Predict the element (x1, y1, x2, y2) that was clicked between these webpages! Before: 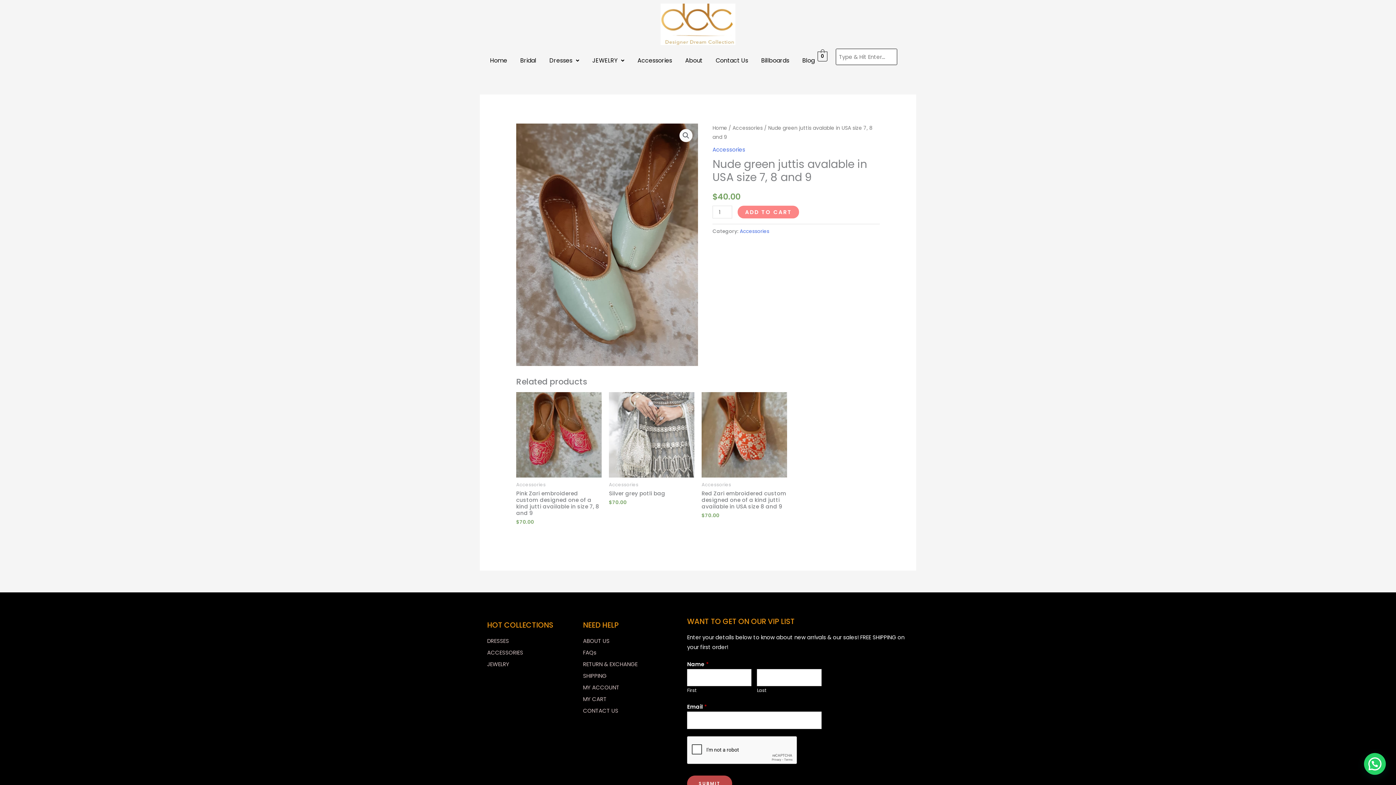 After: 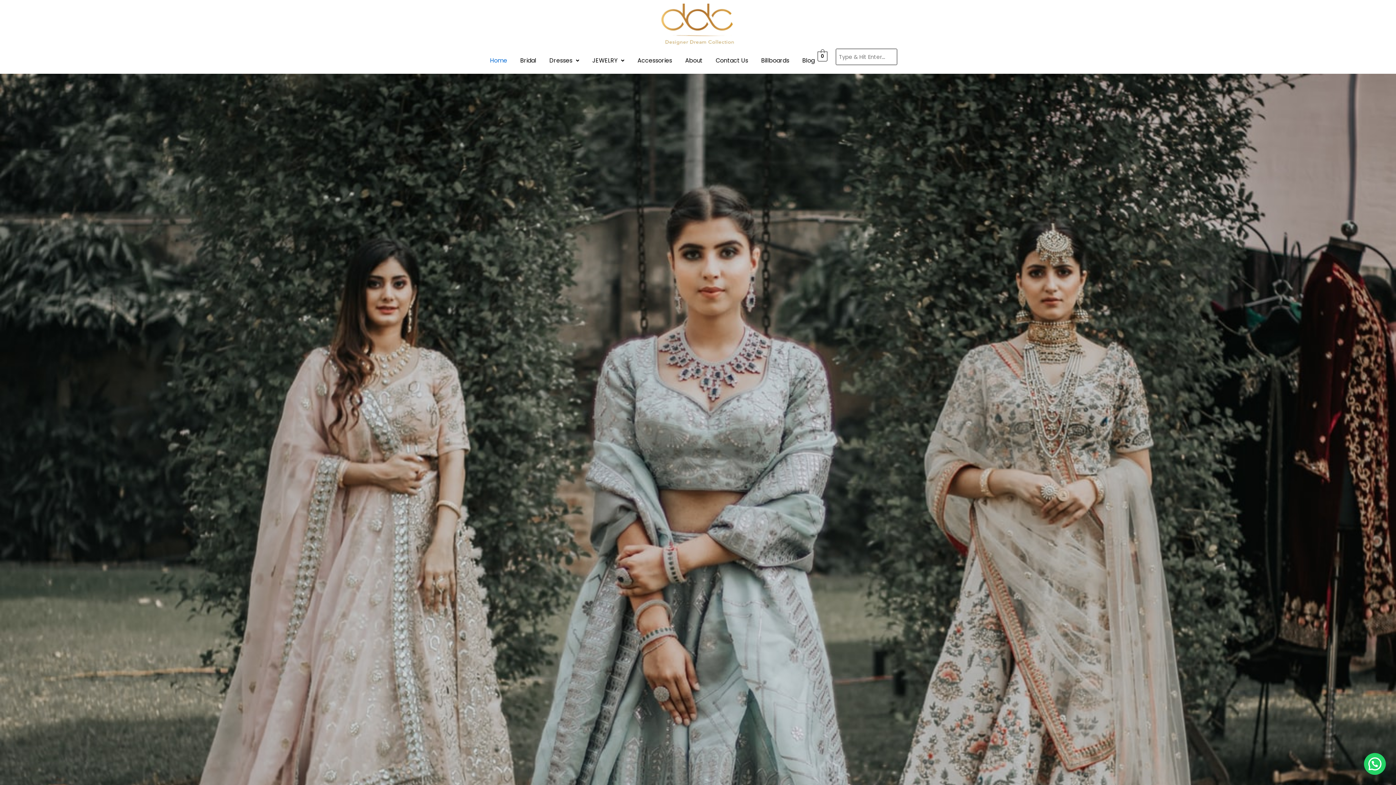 Action: bbox: (712, 124, 727, 131) label: Home